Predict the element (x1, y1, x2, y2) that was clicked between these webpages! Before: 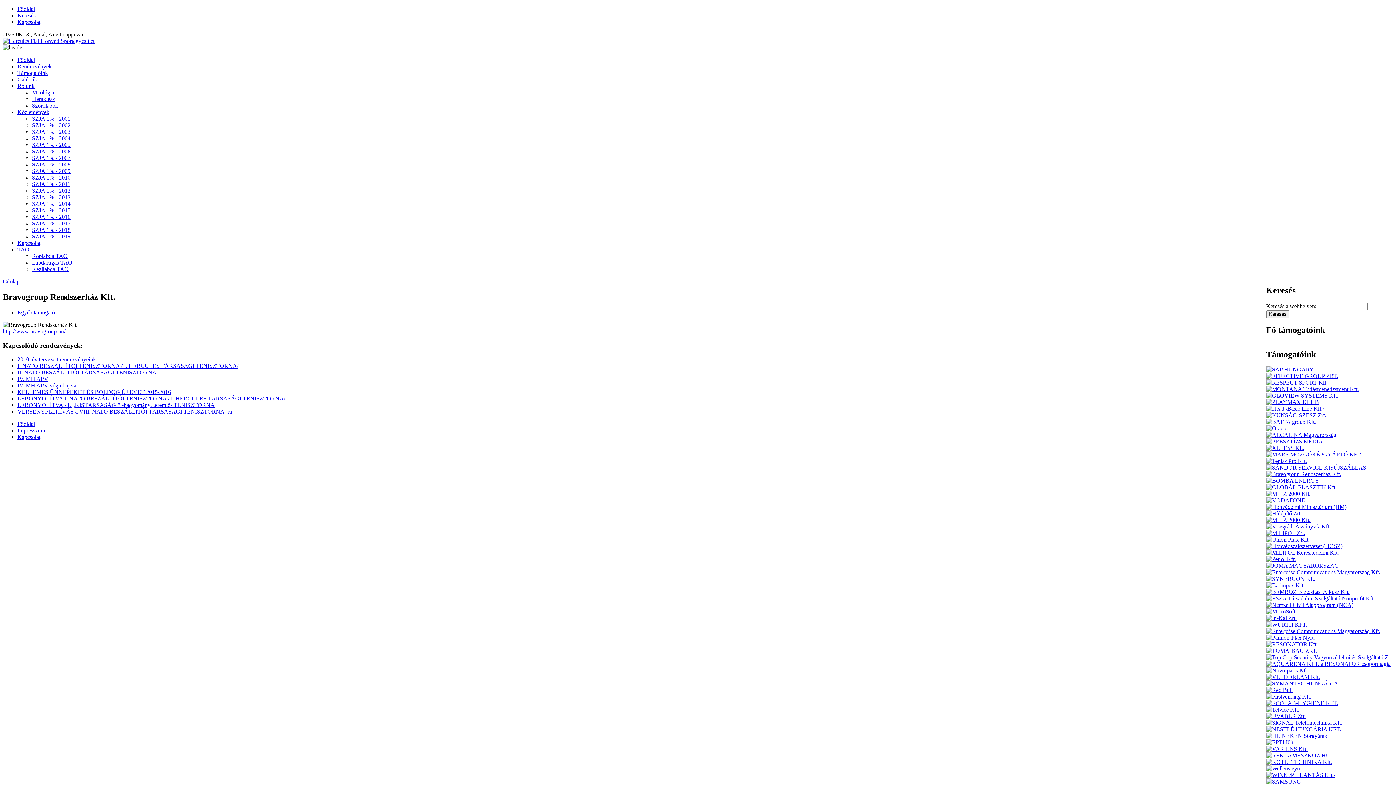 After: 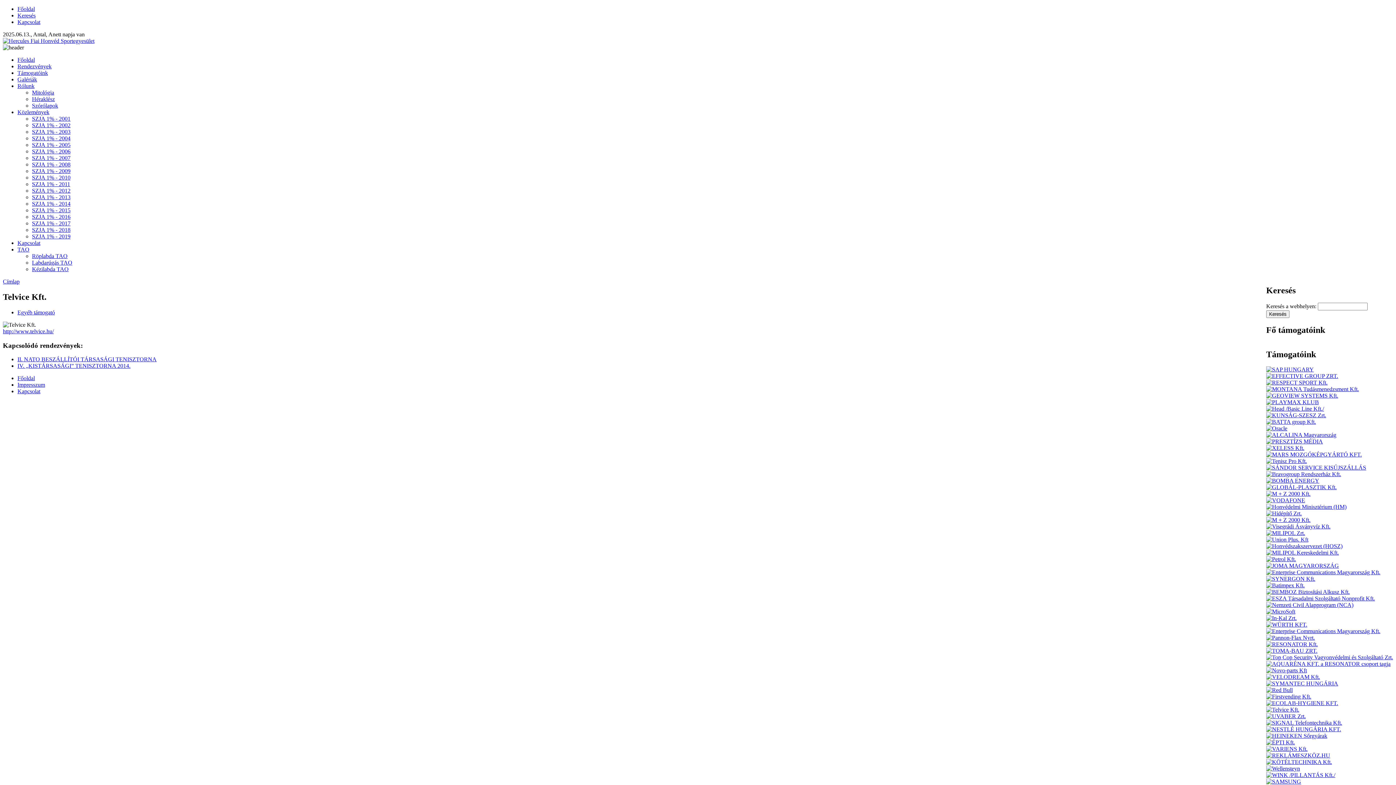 Action: bbox: (1266, 707, 1299, 713)